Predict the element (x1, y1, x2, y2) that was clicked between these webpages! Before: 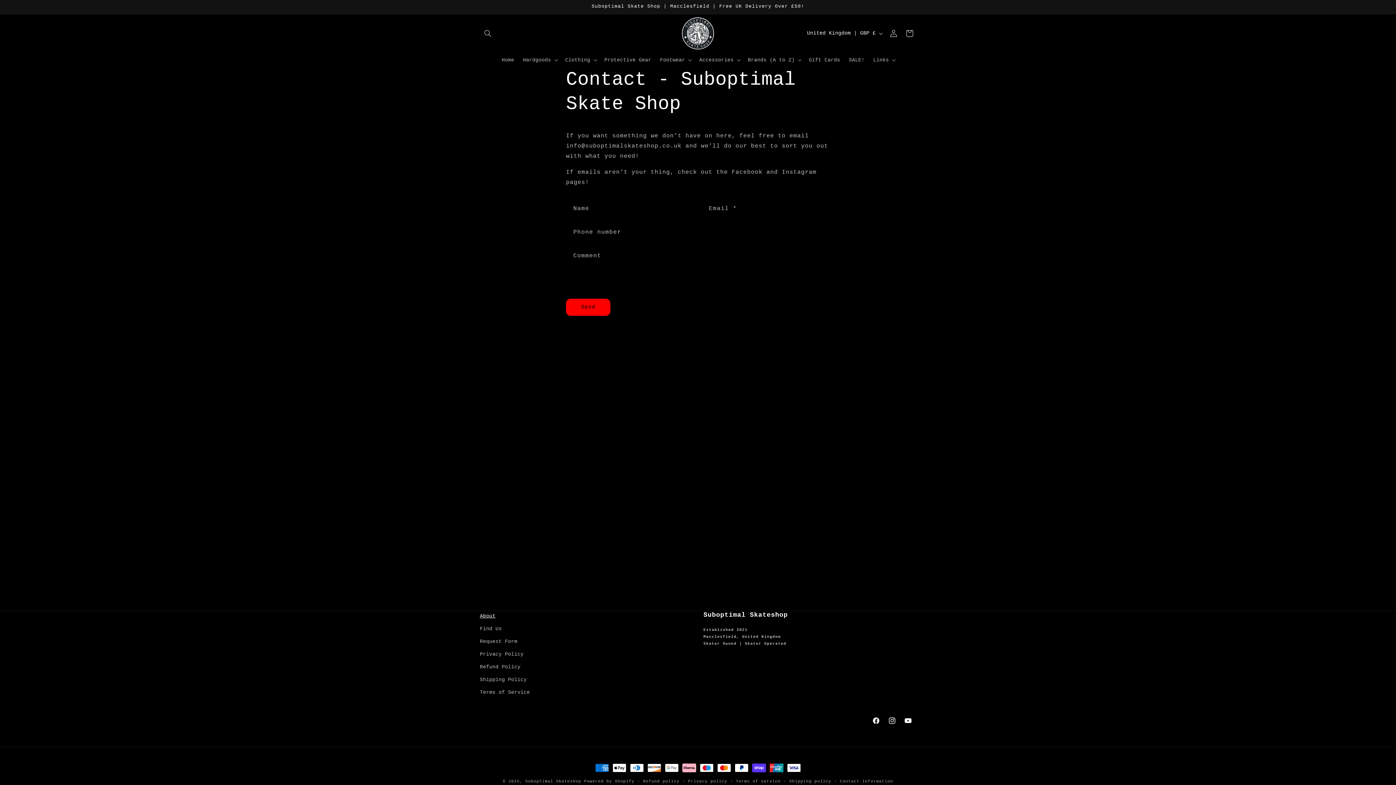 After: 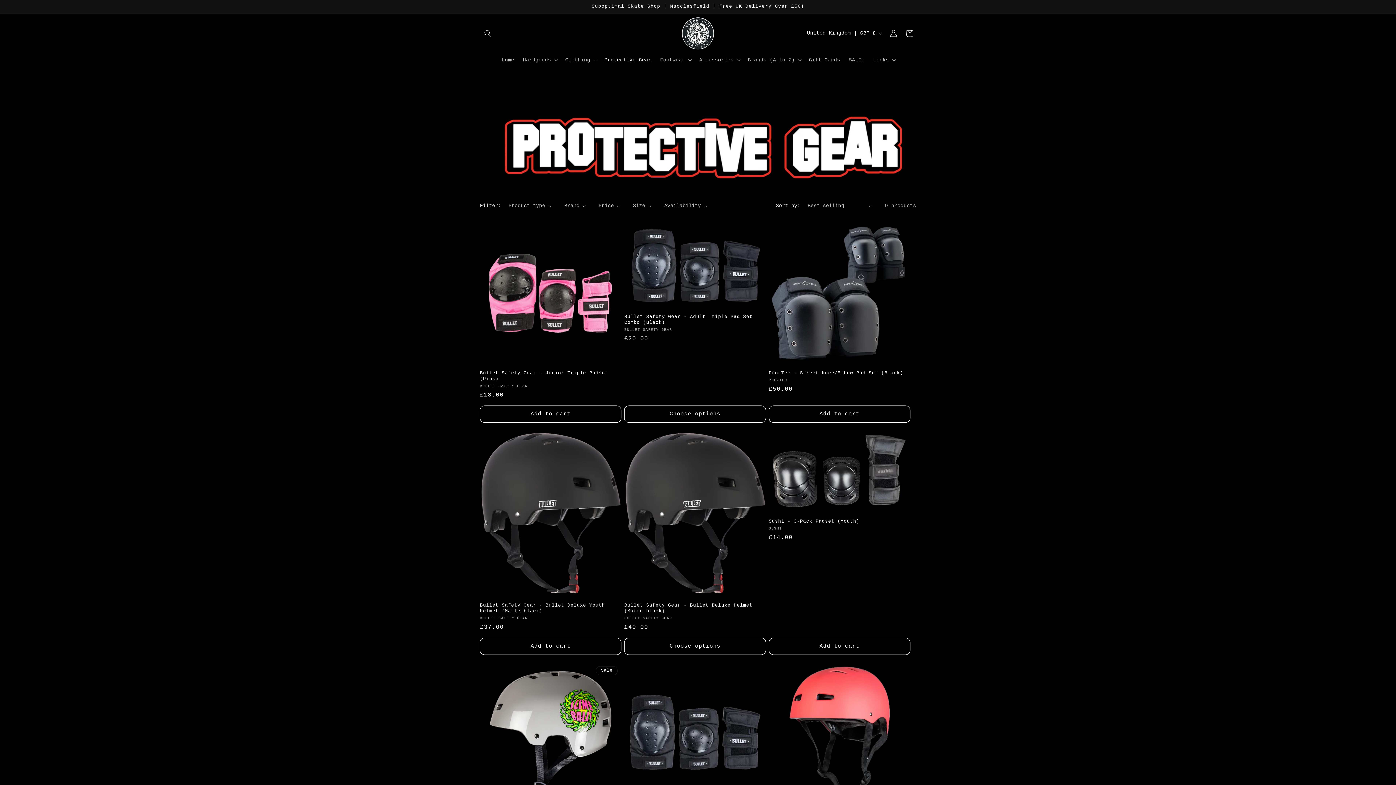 Action: label: Protective Gear bbox: (600, 52, 655, 67)